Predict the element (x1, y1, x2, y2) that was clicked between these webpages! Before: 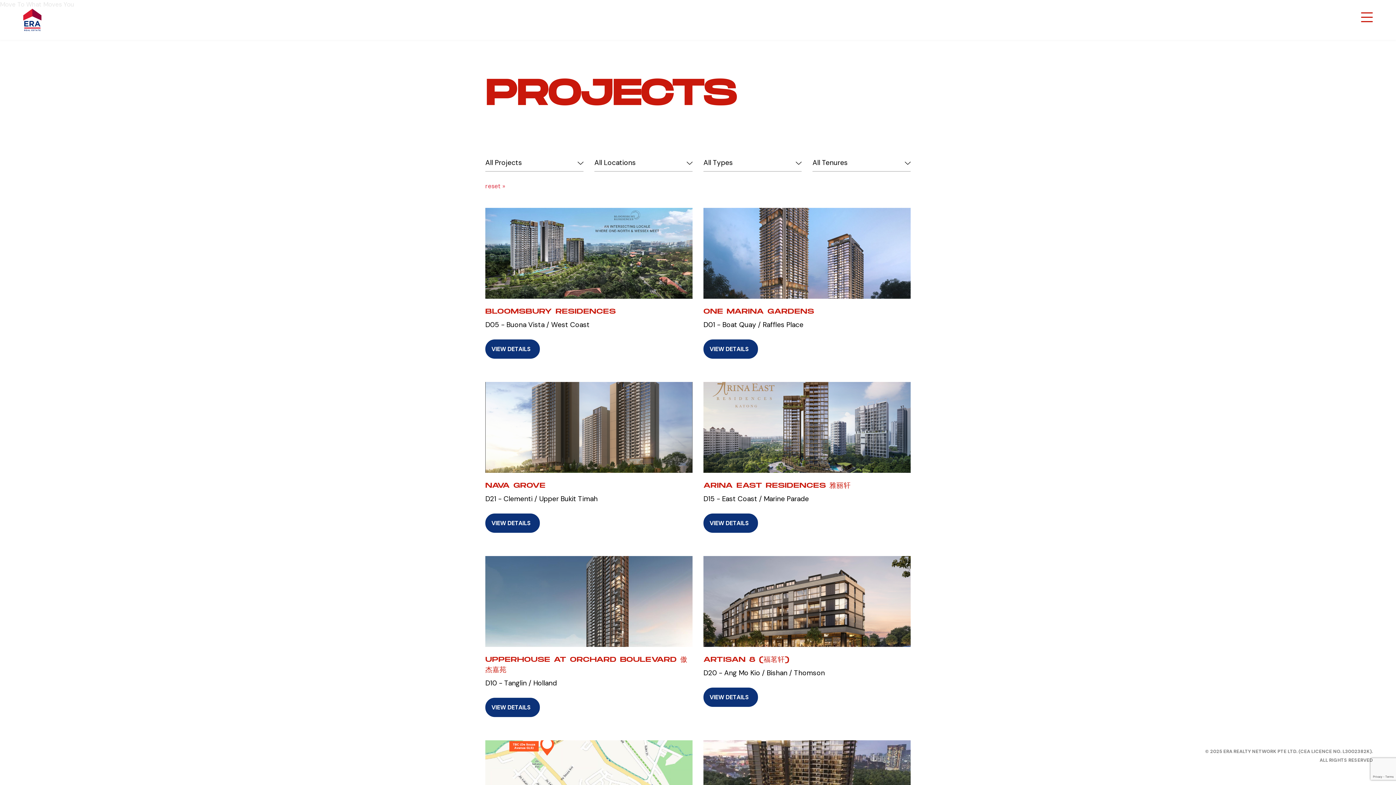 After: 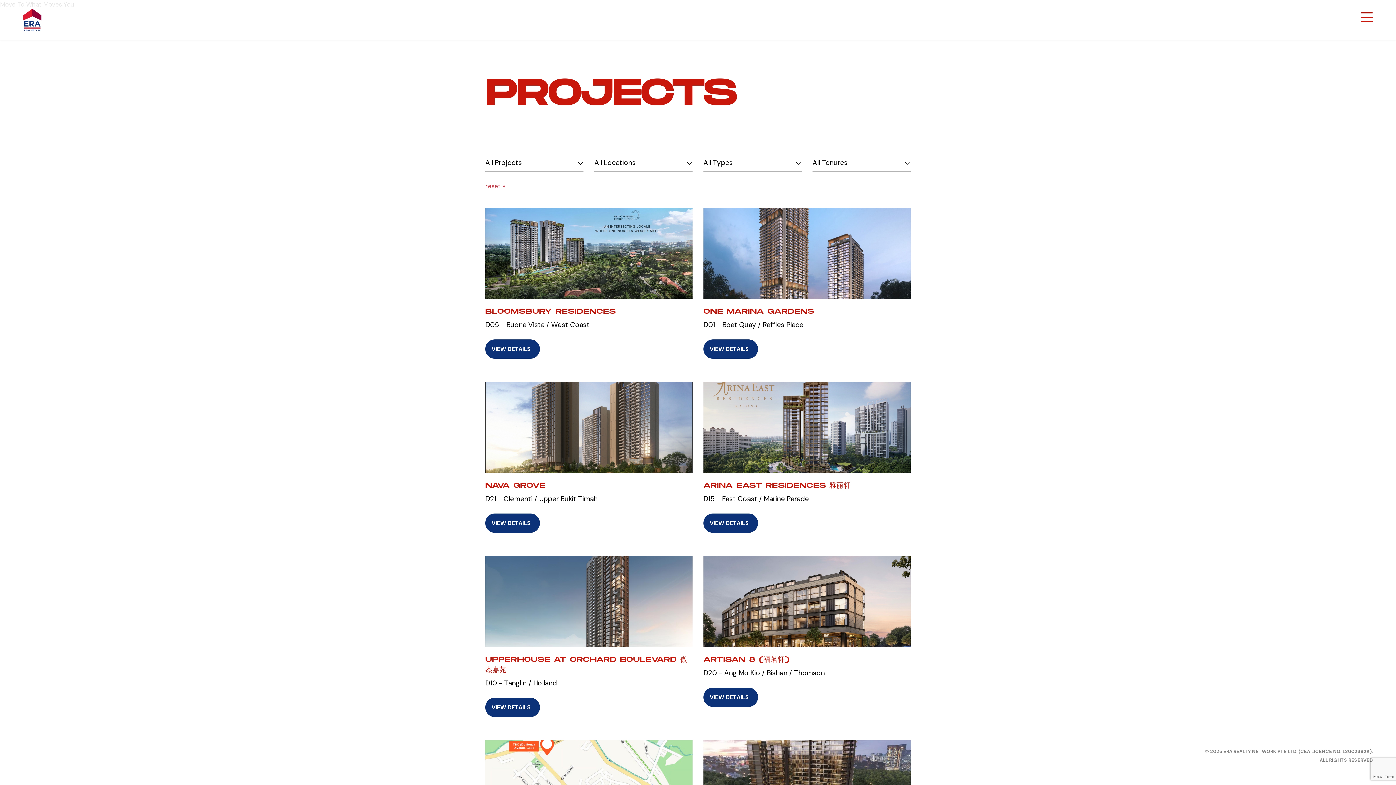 Action: label: reset » bbox: (485, 182, 505, 190)